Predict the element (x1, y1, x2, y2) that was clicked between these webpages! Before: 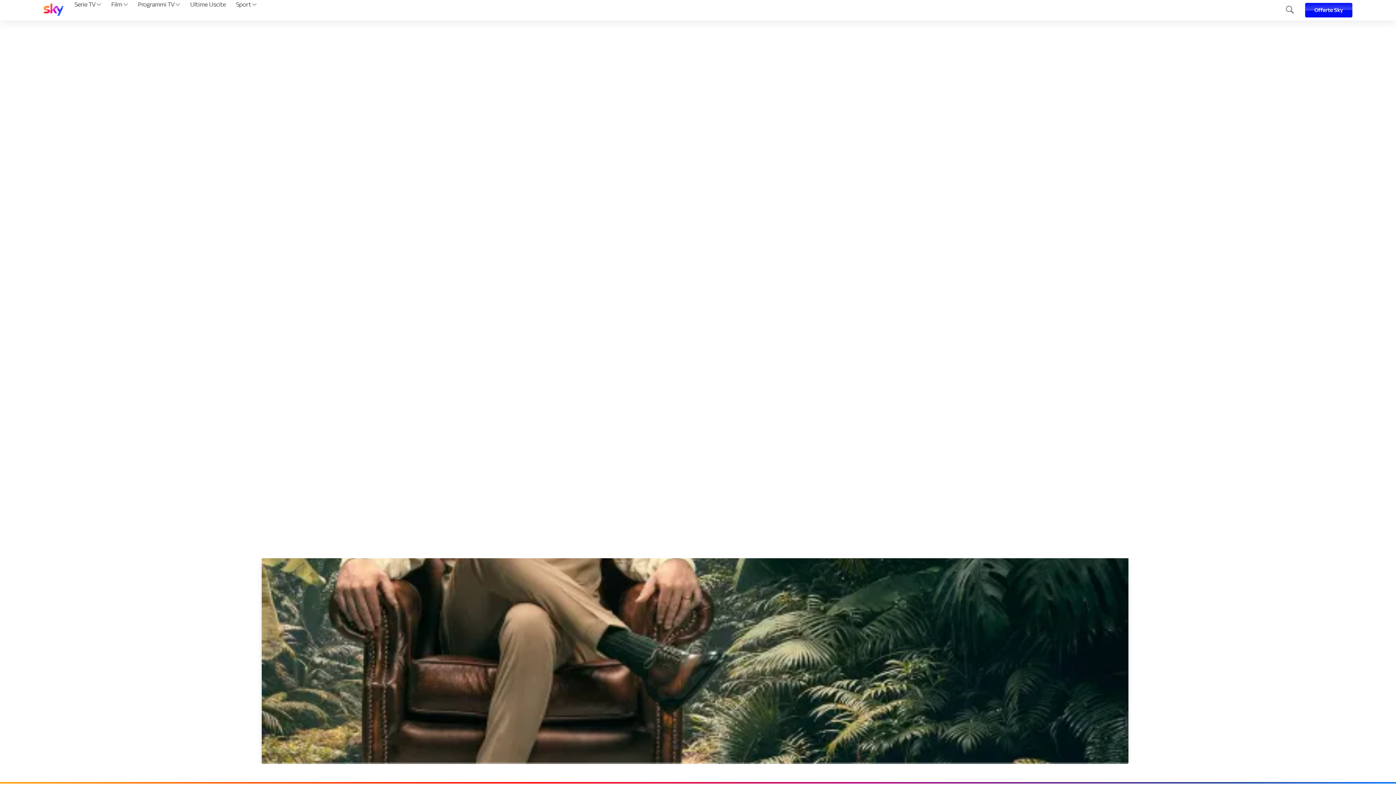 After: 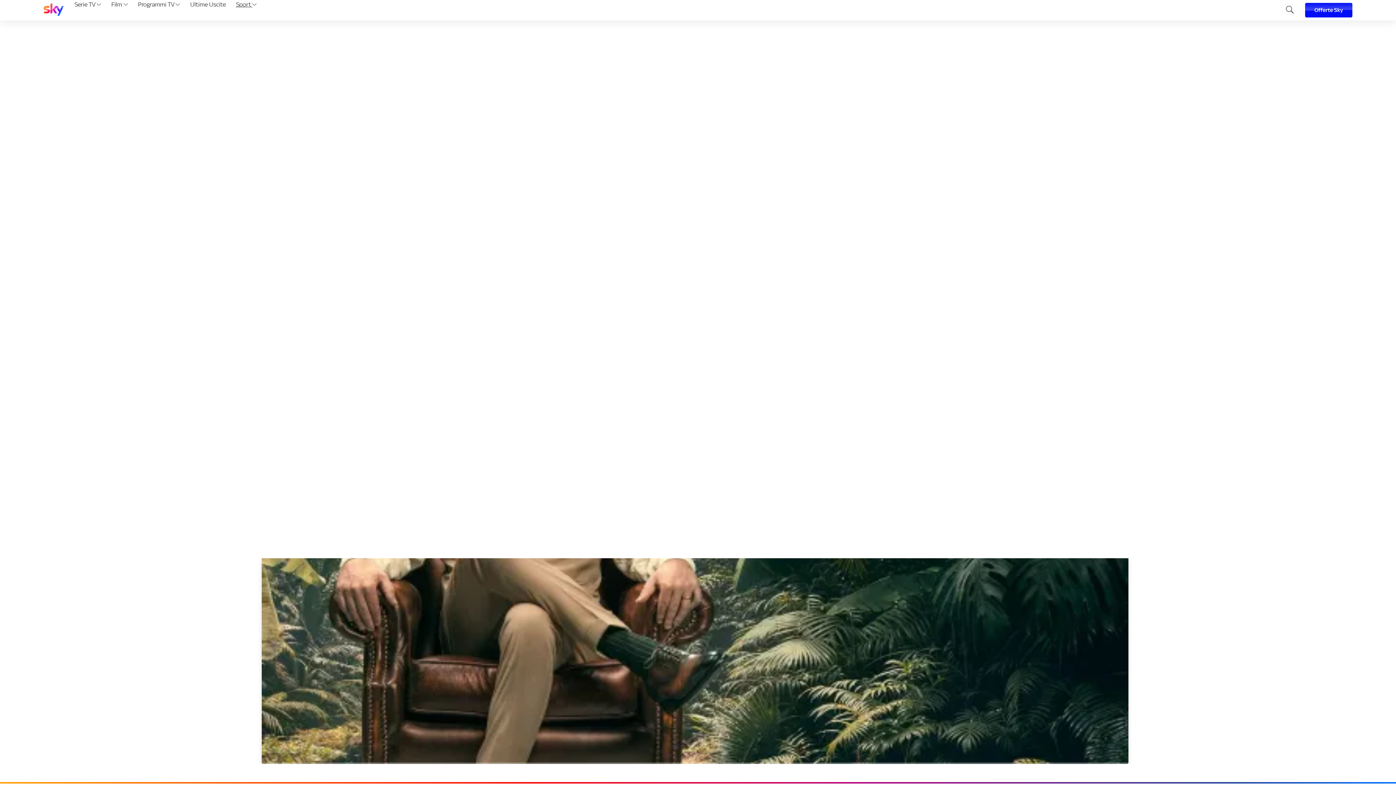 Action: label: Sport  bbox: (233, 0, 259, 20)